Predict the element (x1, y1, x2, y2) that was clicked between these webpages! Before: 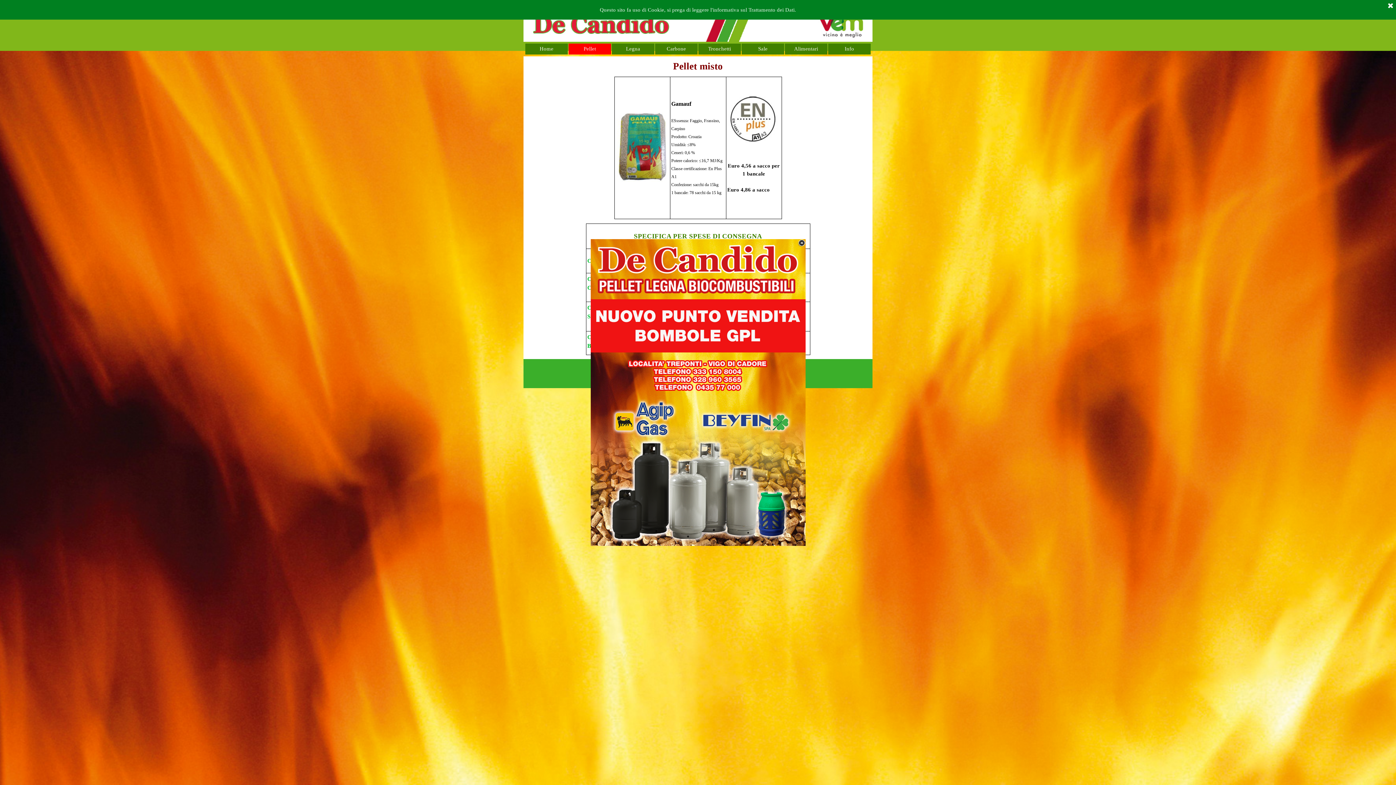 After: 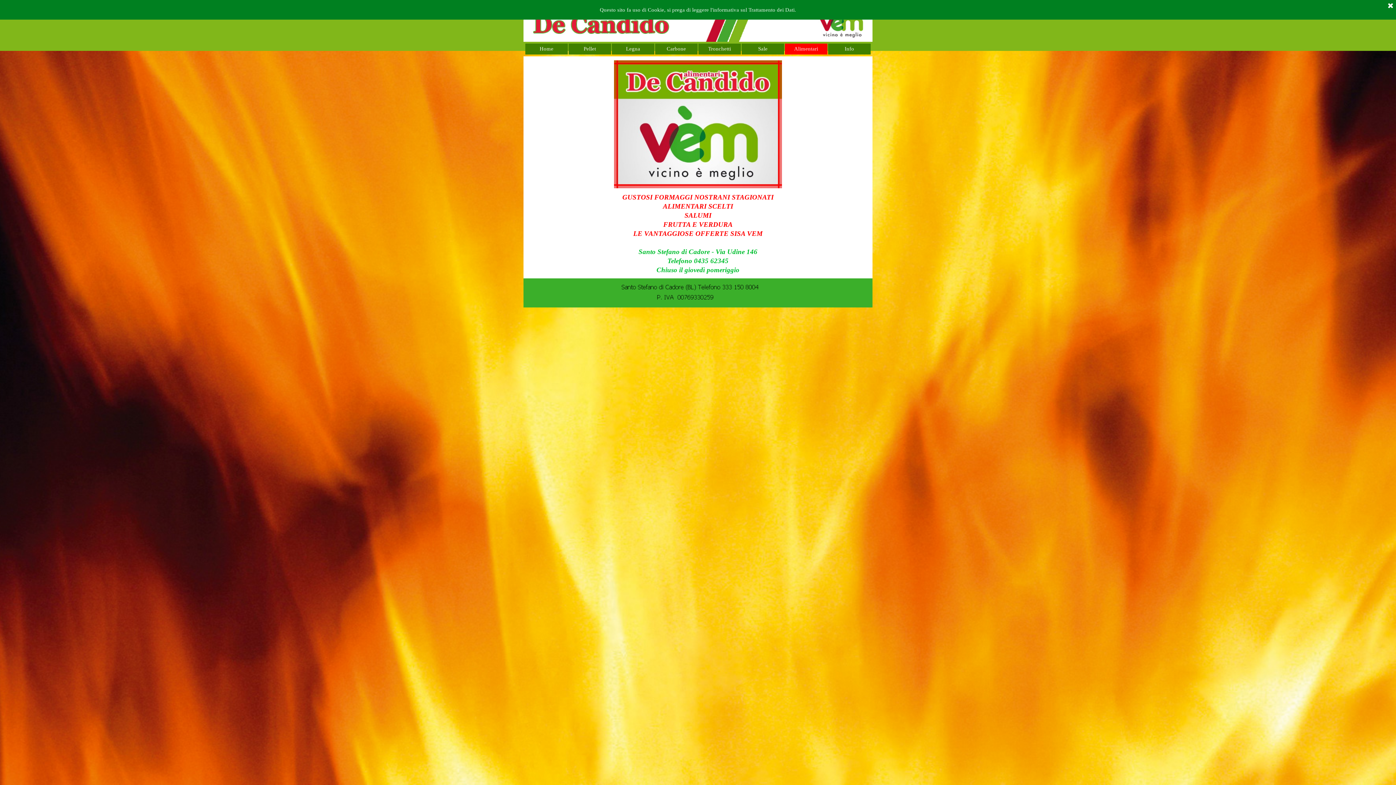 Action: bbox: (786, 43, 825, 54) label: Alimentari